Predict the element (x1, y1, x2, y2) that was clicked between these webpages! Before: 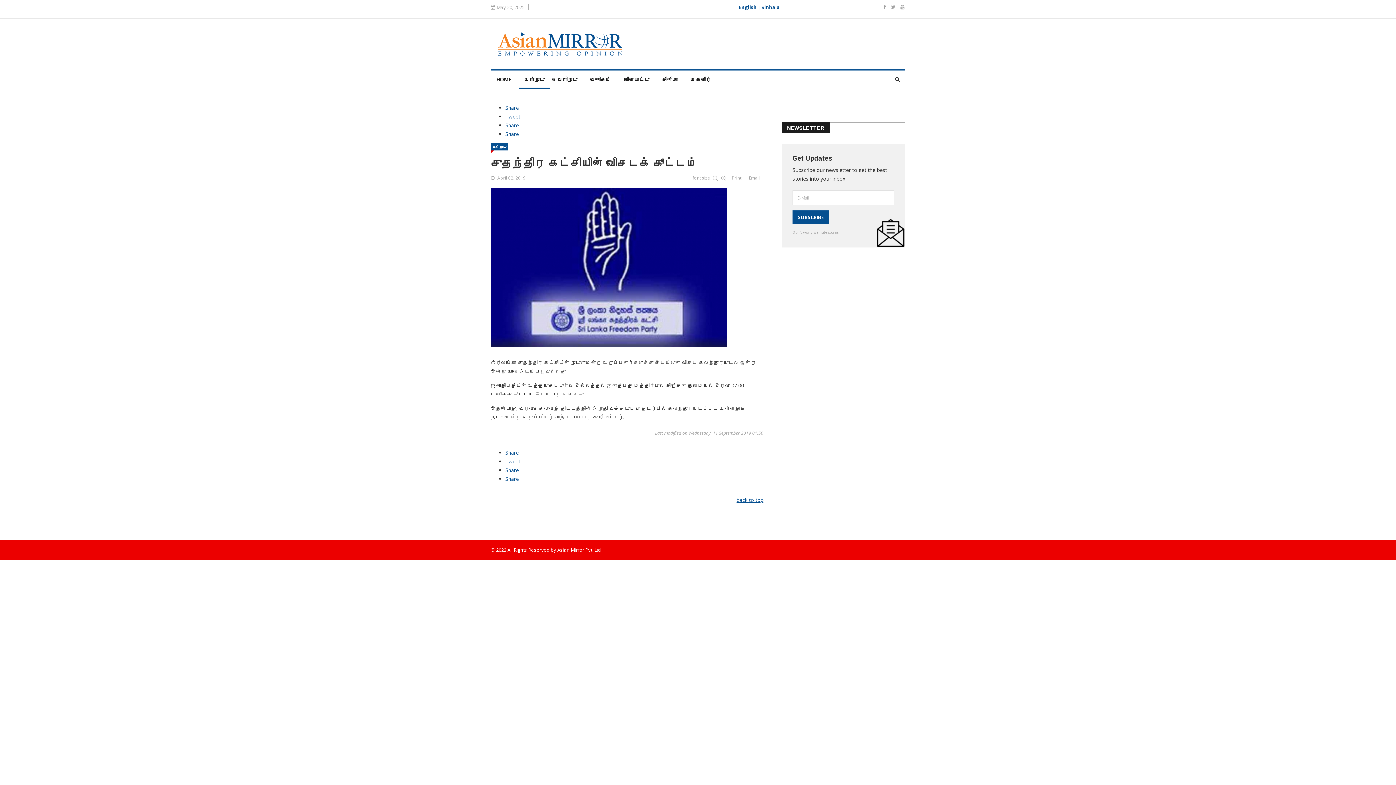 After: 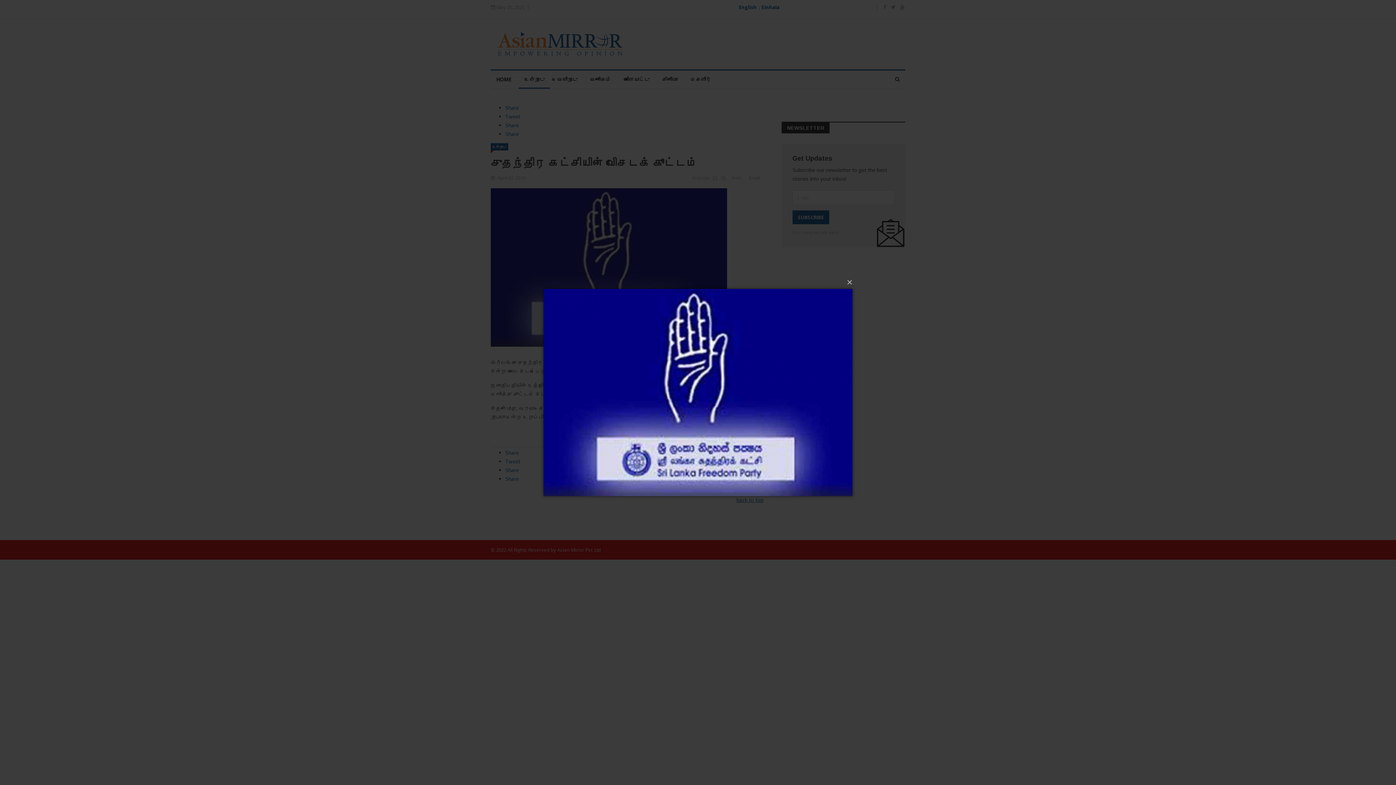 Action: bbox: (490, 188, 763, 346)